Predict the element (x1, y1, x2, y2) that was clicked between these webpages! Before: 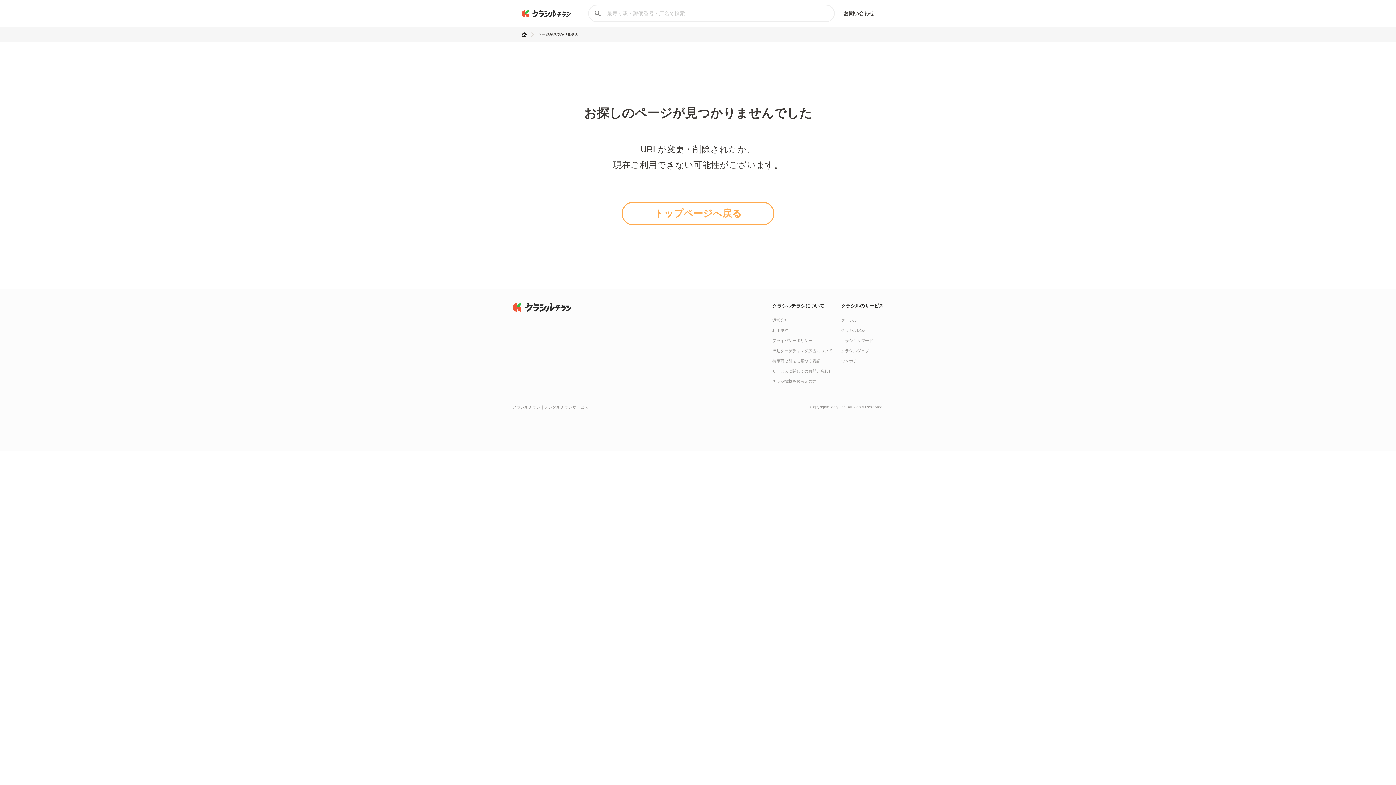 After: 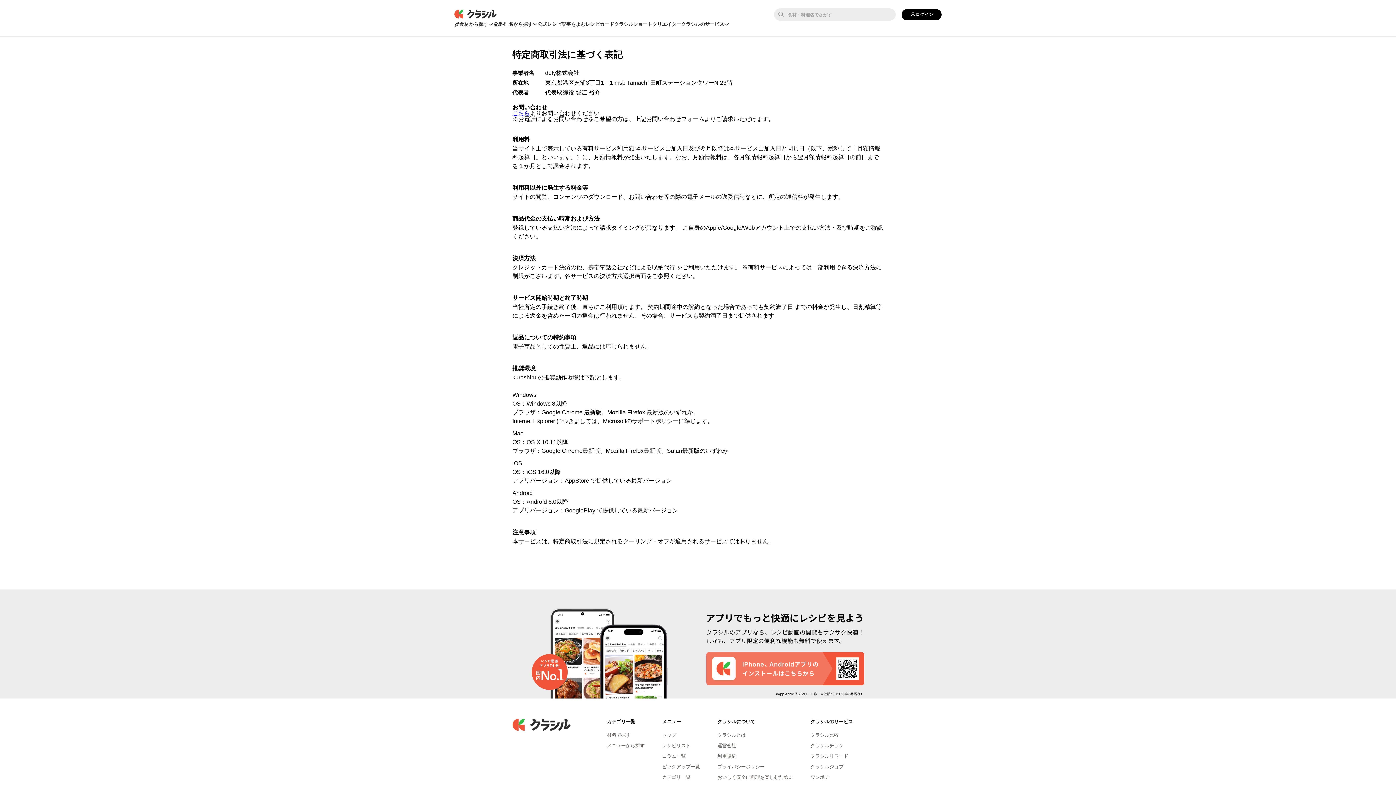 Action: bbox: (772, 358, 820, 363) label: 特定商取引法に基づく表記